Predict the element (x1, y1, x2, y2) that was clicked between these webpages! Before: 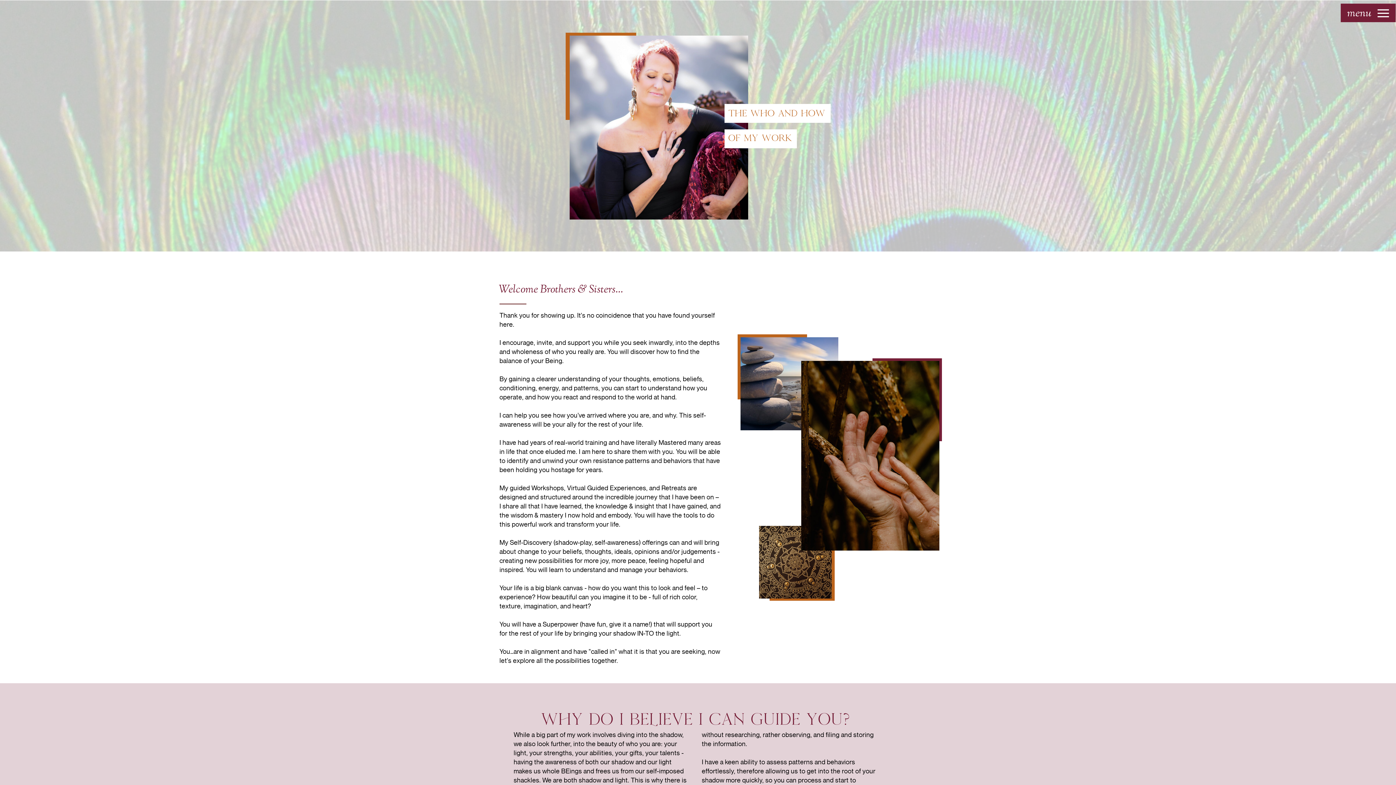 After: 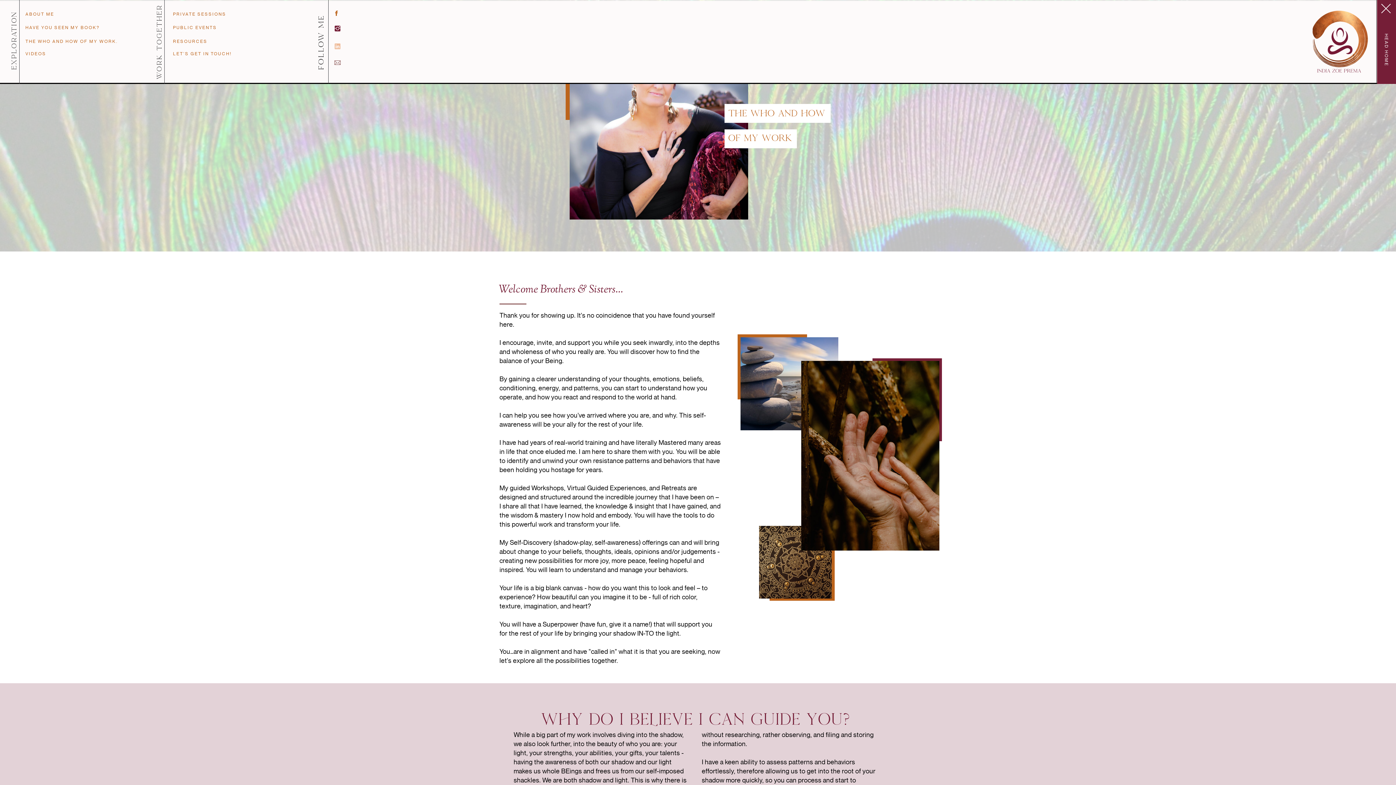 Action: bbox: (1374, 3, 1392, 22)